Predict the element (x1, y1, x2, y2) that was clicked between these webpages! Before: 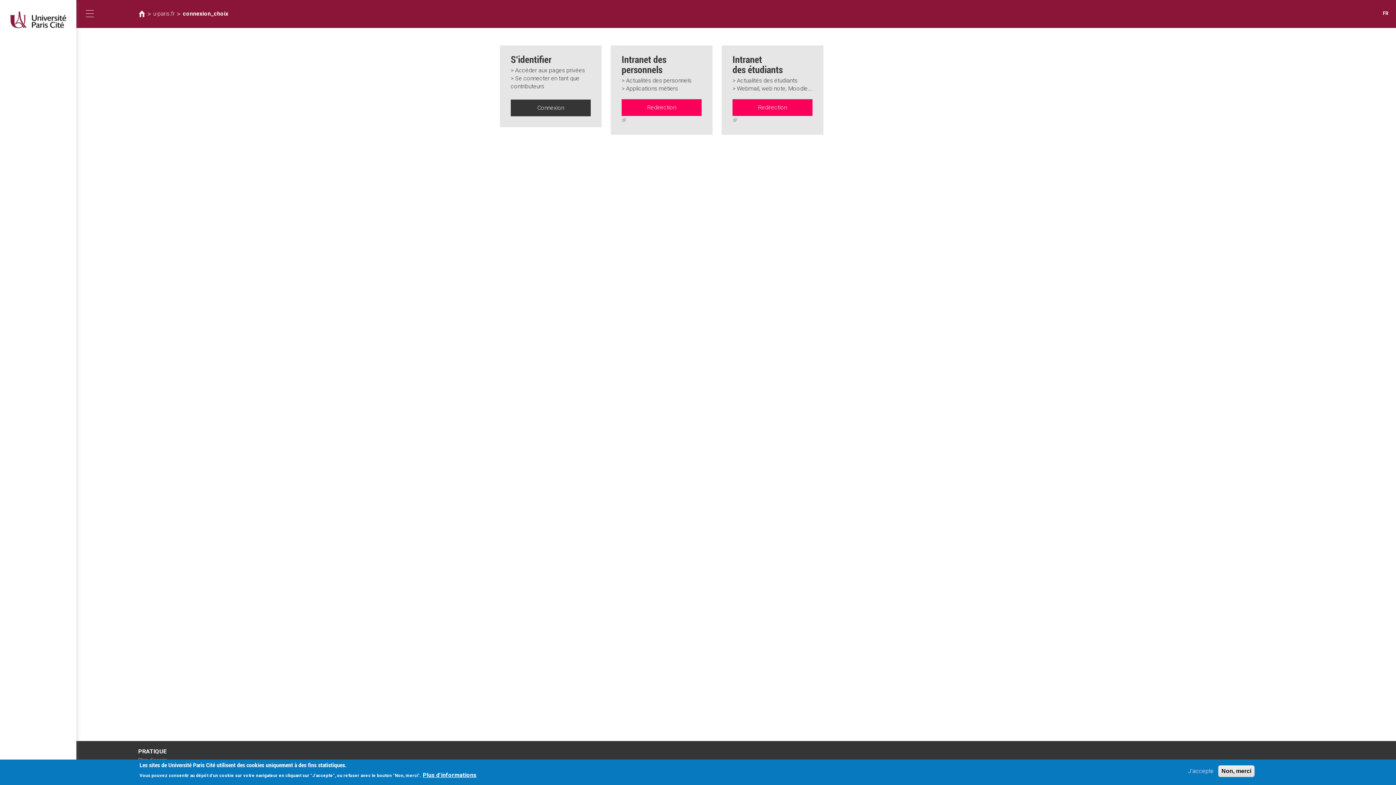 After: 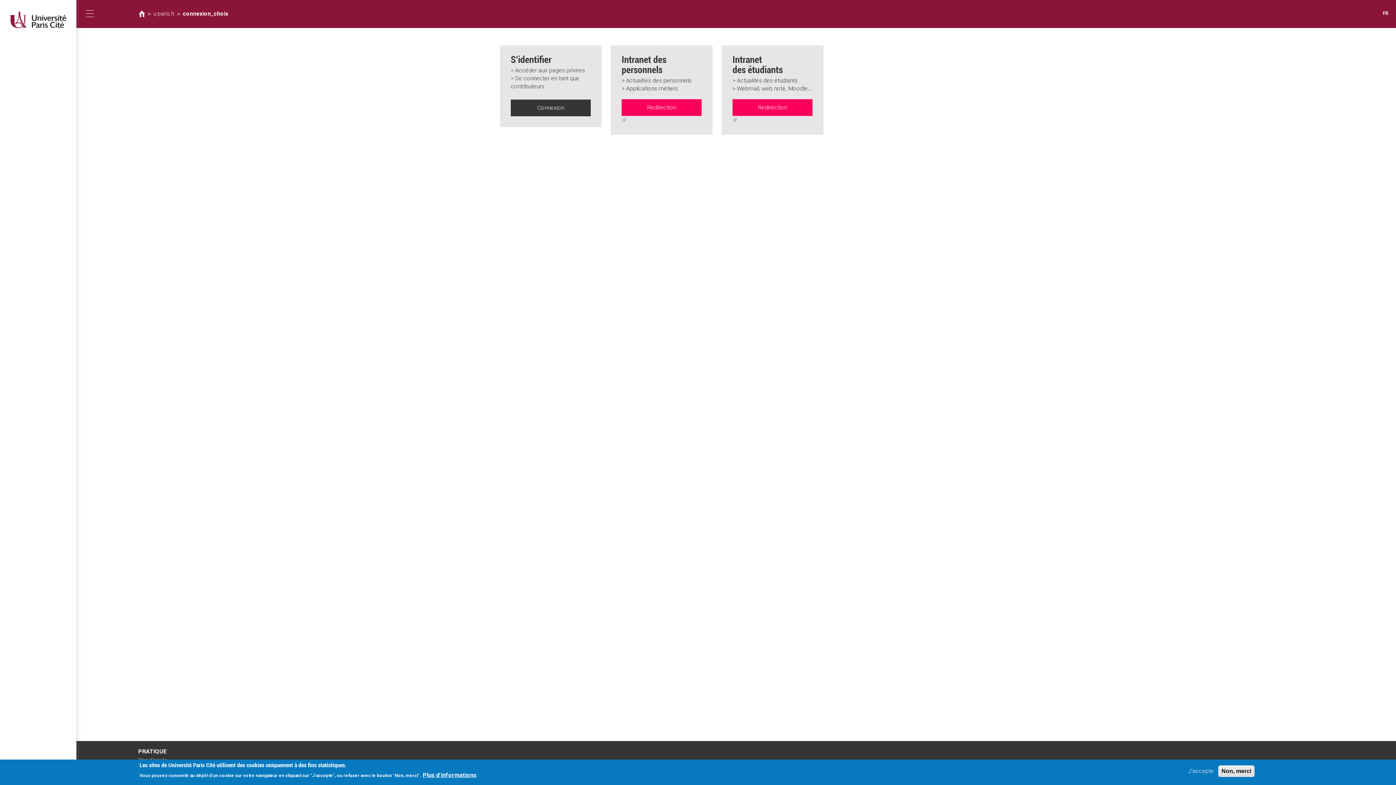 Action: label: FR bbox: (1383, 10, 1388, 16)